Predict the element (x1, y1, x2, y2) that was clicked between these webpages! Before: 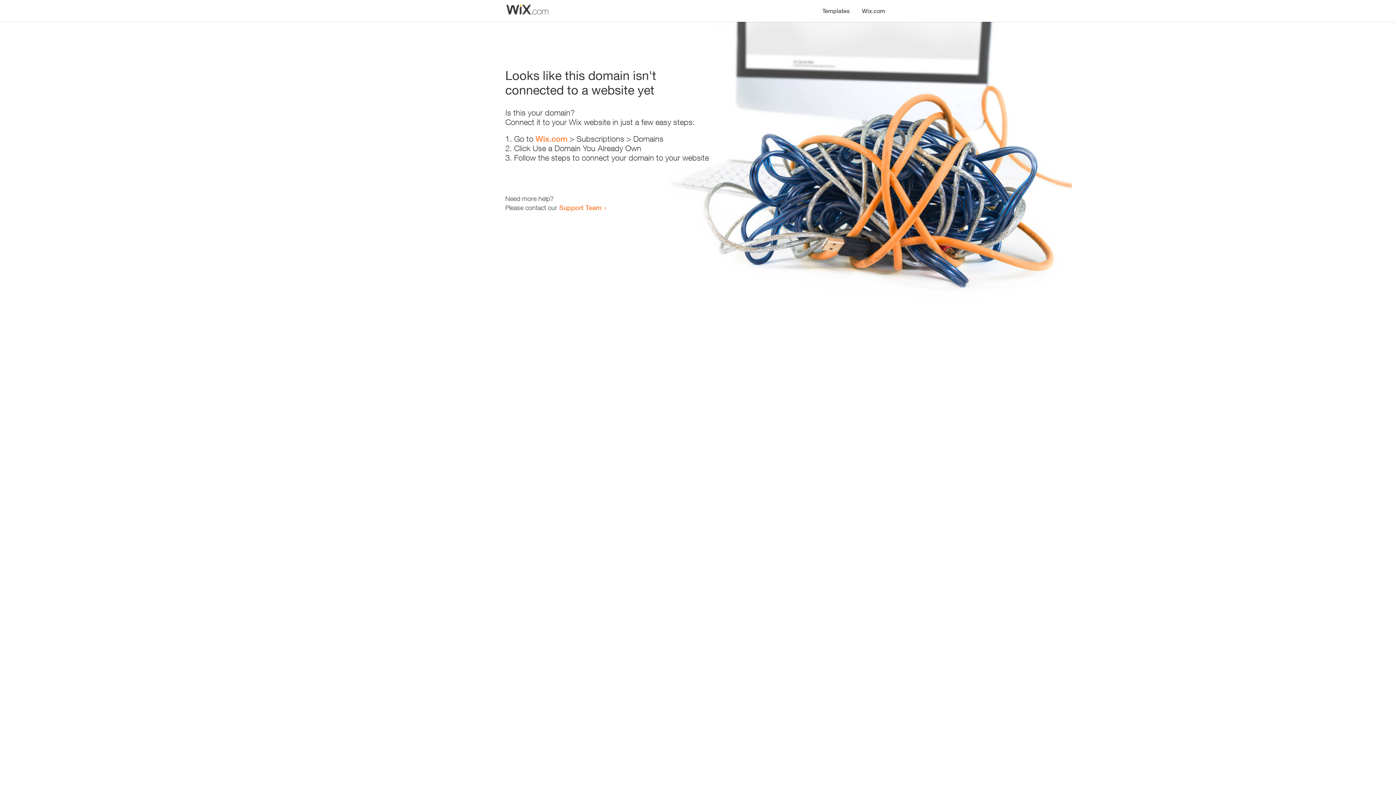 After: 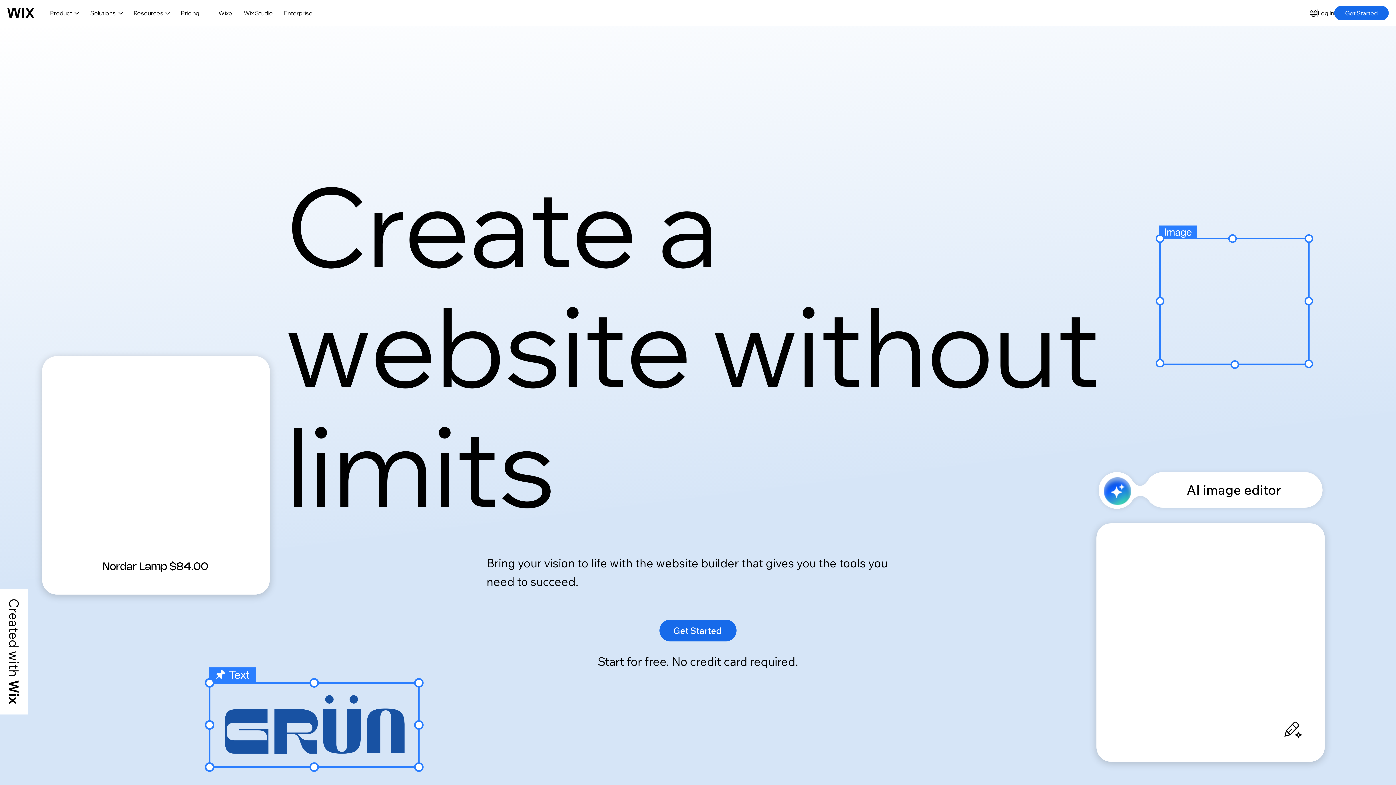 Action: bbox: (856, 0, 890, 14) label: Wix.com